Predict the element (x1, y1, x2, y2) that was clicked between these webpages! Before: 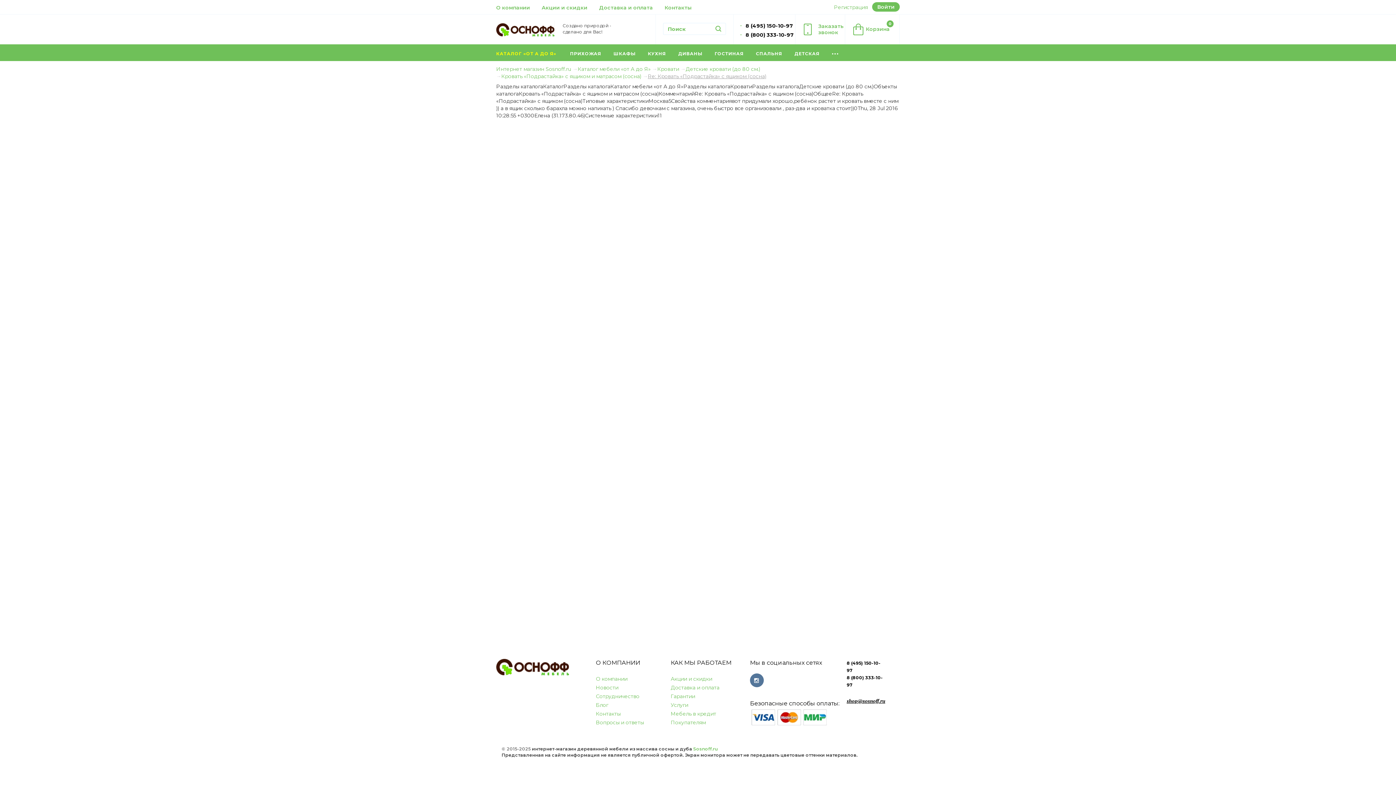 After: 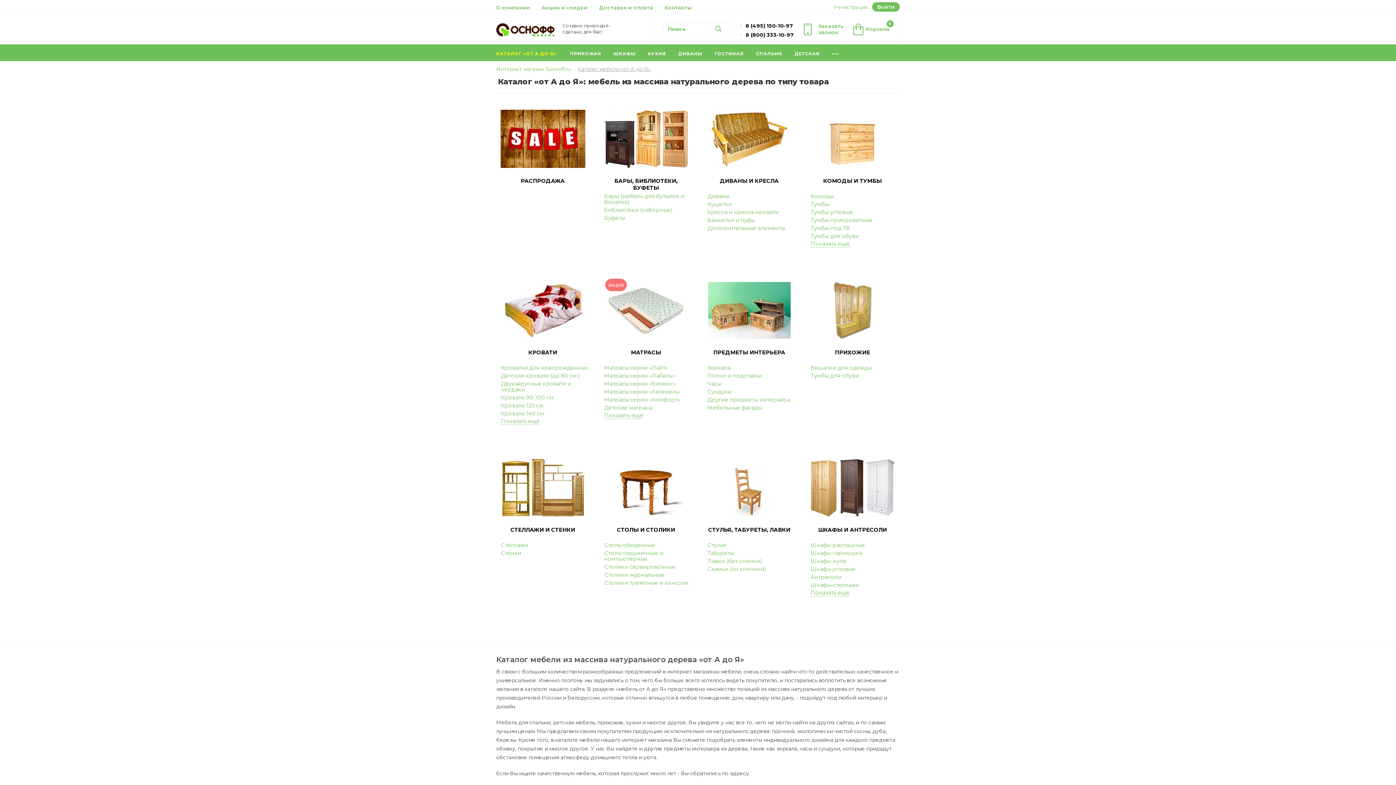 Action: label: КАТАЛОГ «ОТ А ДО Я»  bbox: (496, 44, 564, 61)